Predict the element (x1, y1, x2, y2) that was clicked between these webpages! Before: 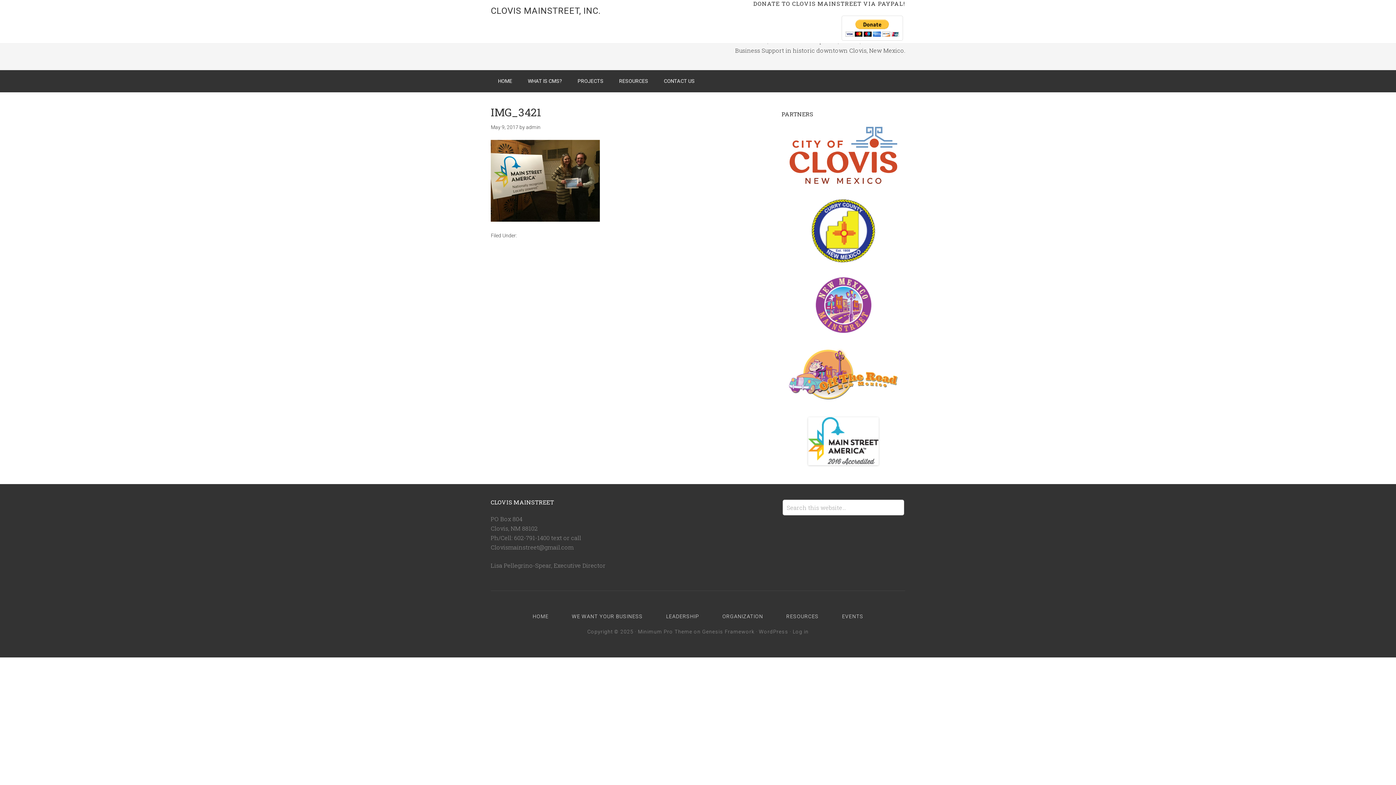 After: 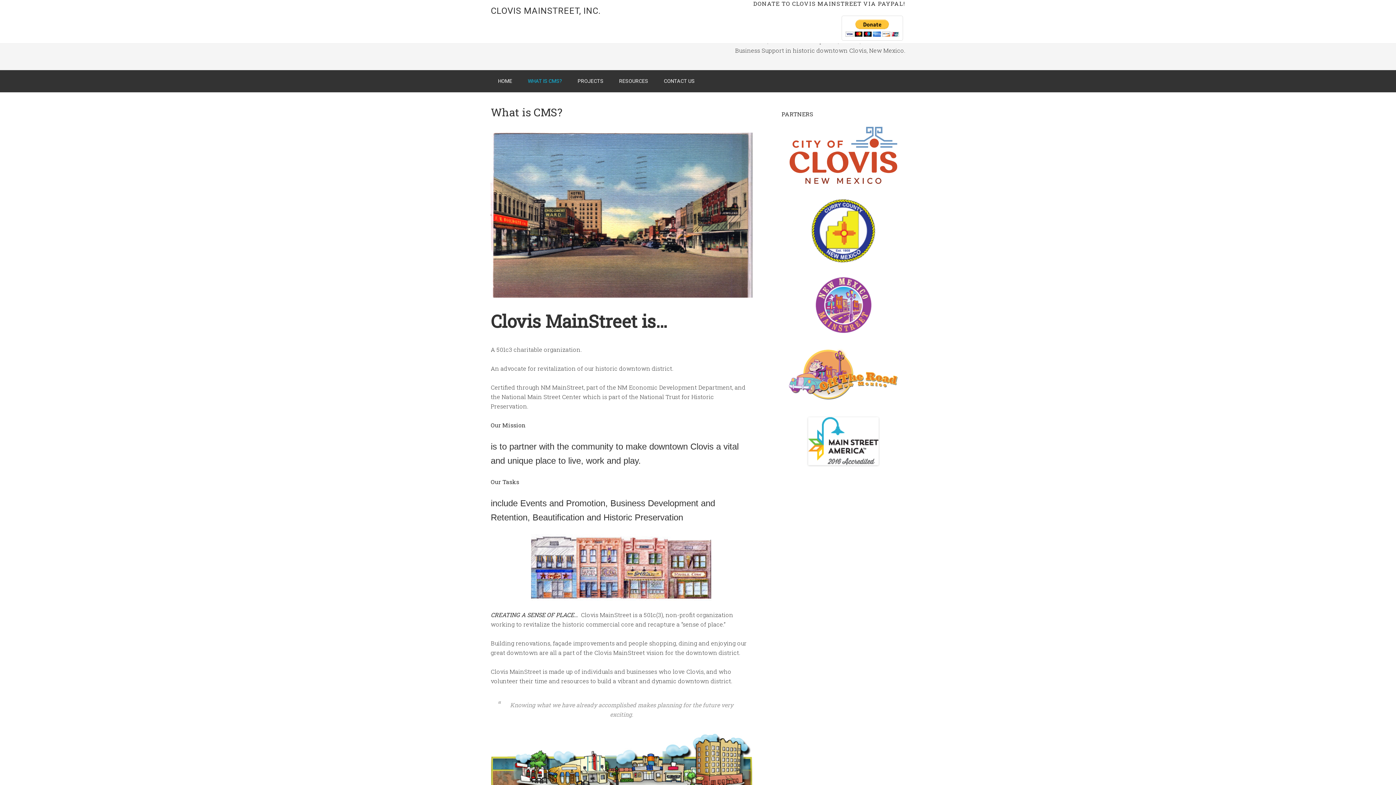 Action: bbox: (520, 70, 569, 92) label: WHAT IS CMS?